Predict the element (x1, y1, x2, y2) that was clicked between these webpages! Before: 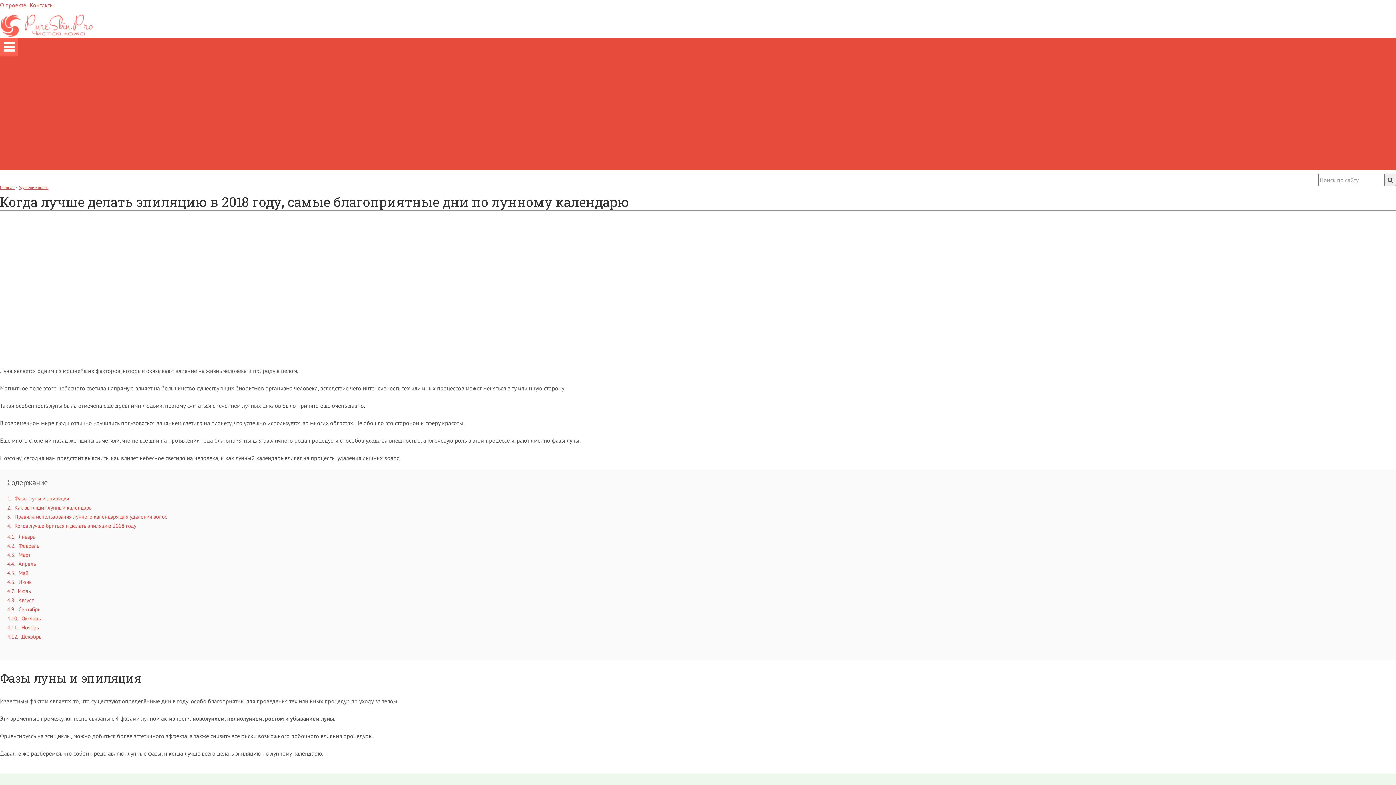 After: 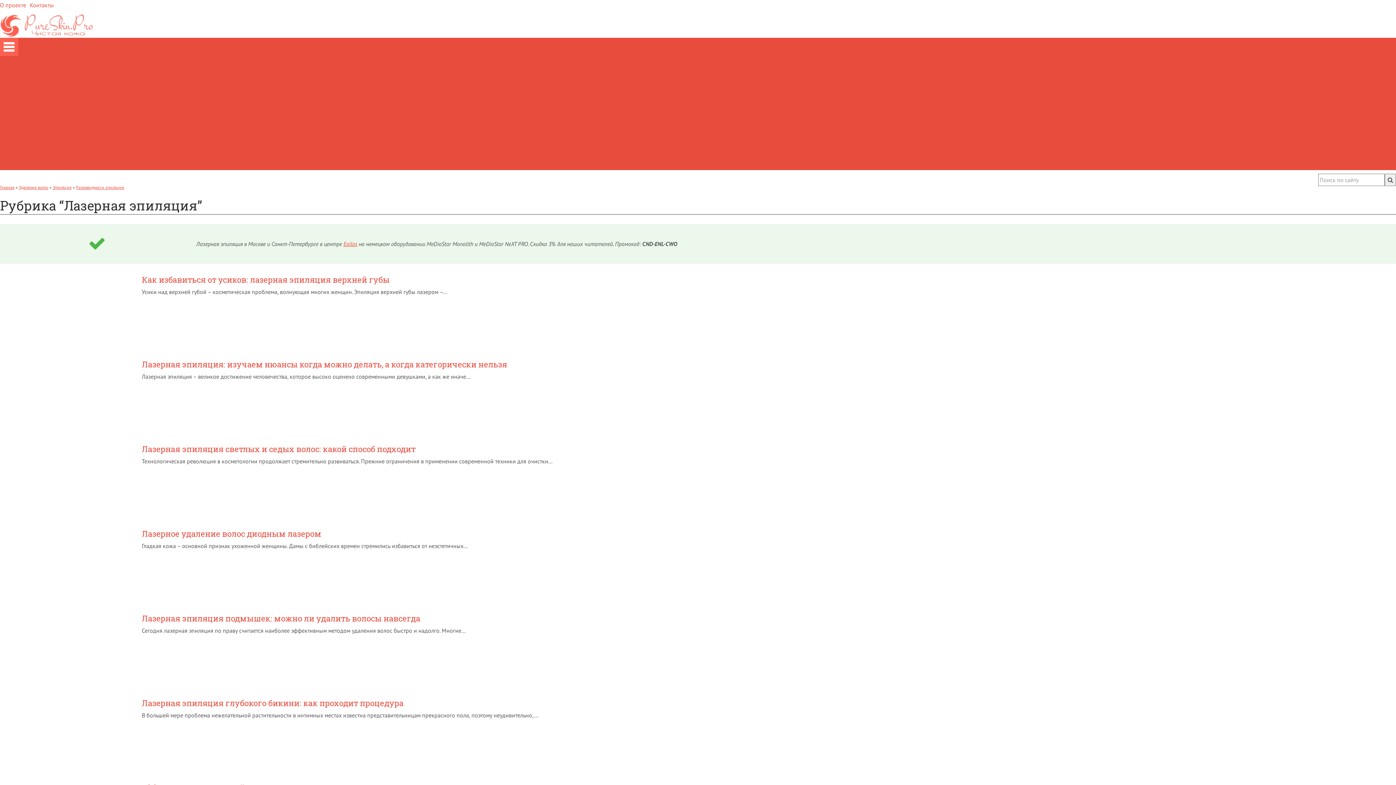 Action: label: Лазерная эпиляция bbox: (29, 90, 79, 97)